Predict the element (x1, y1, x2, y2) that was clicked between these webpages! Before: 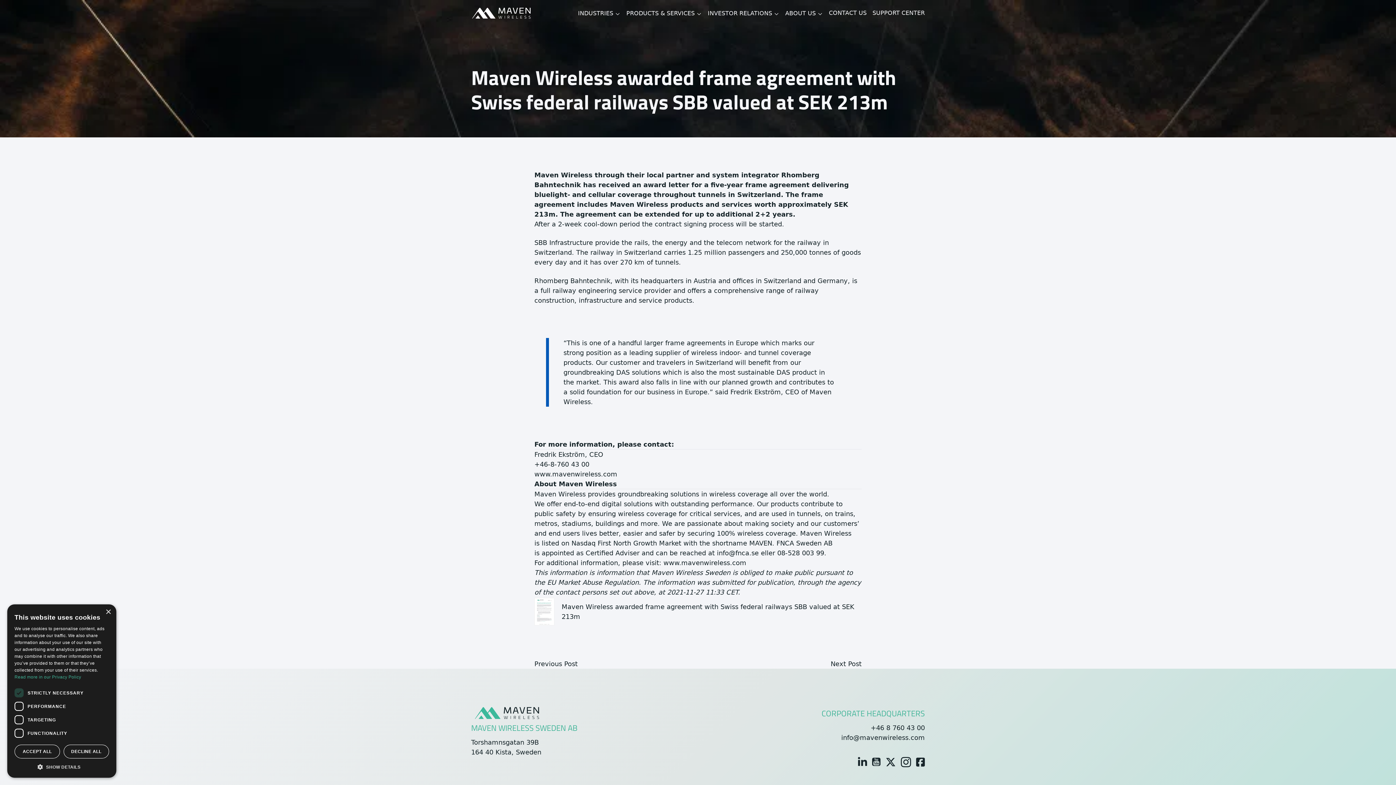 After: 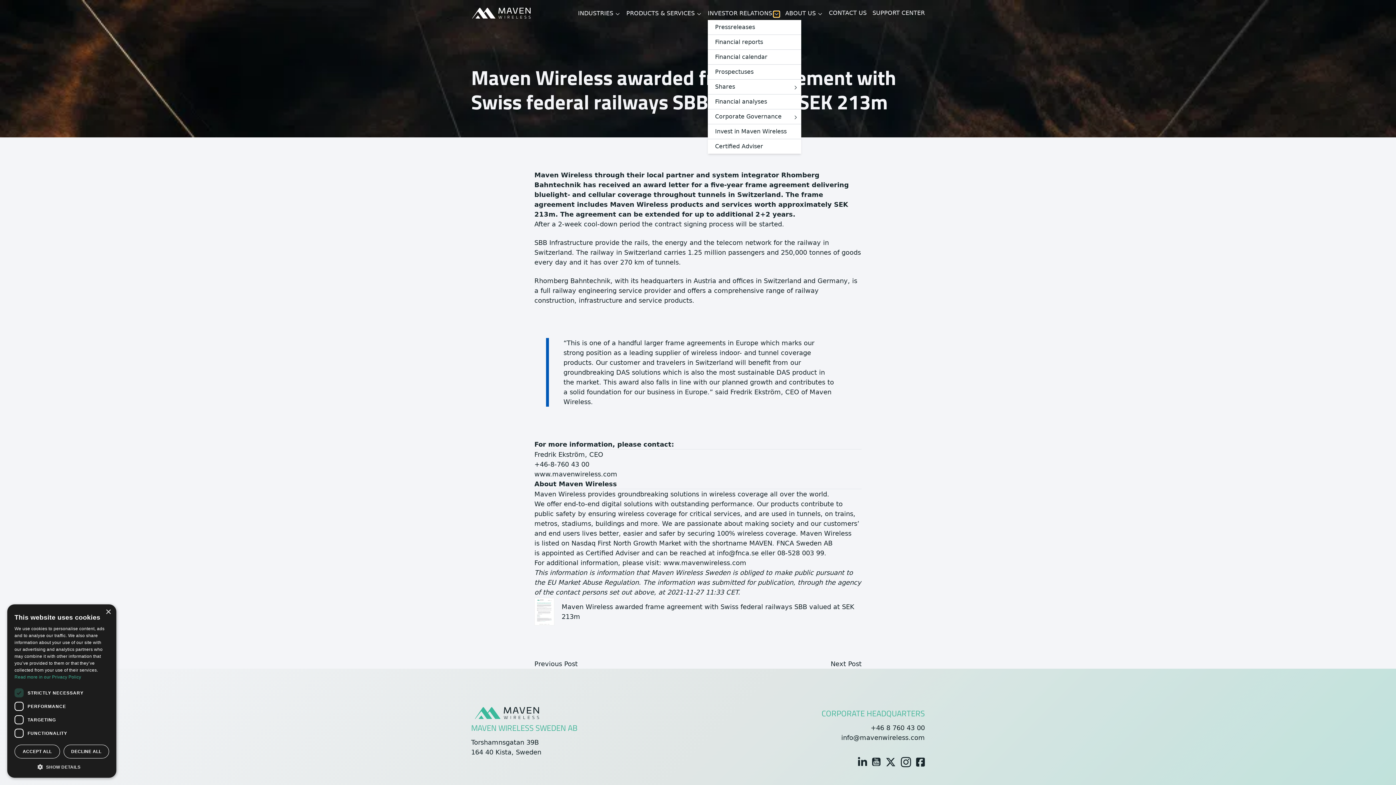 Action: bbox: (773, 11, 779, 16) label: Toggle submenu